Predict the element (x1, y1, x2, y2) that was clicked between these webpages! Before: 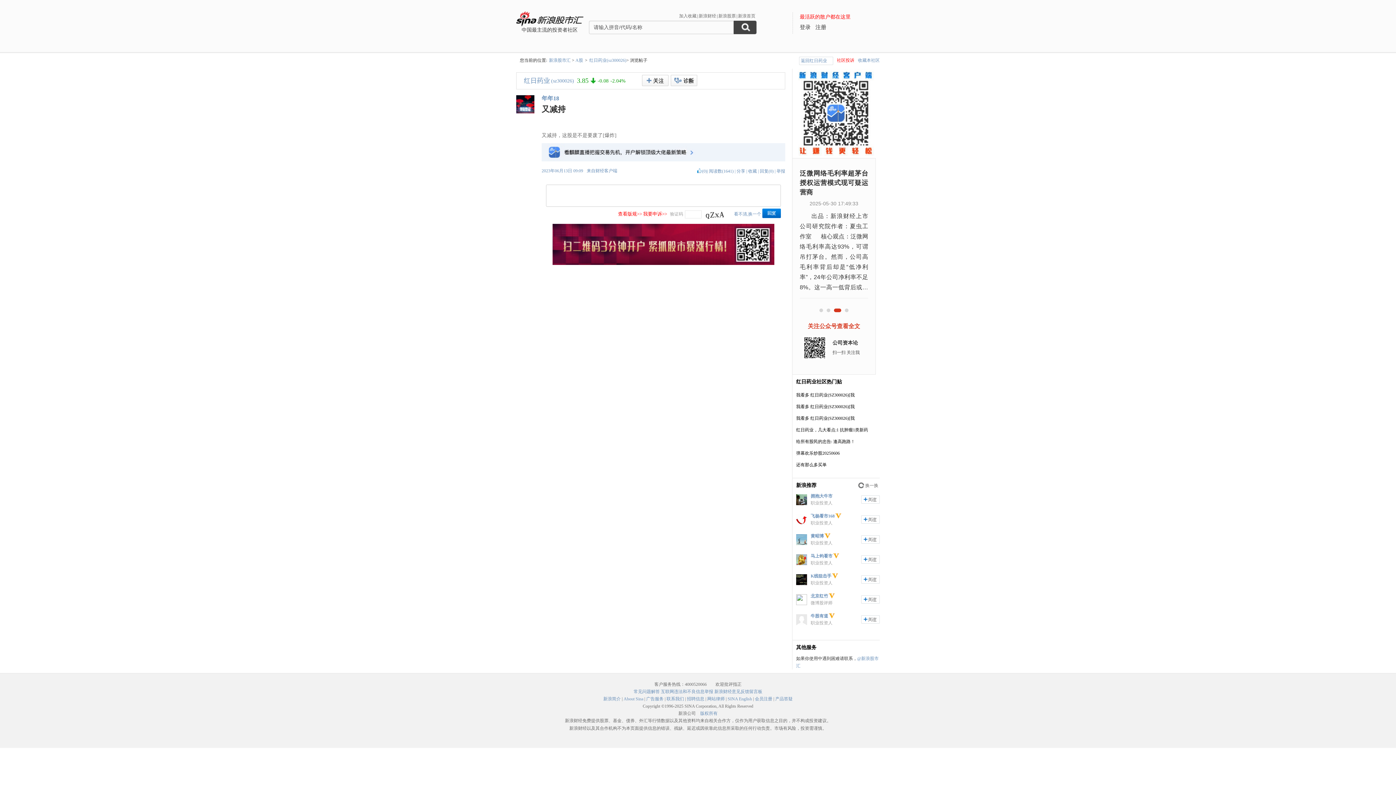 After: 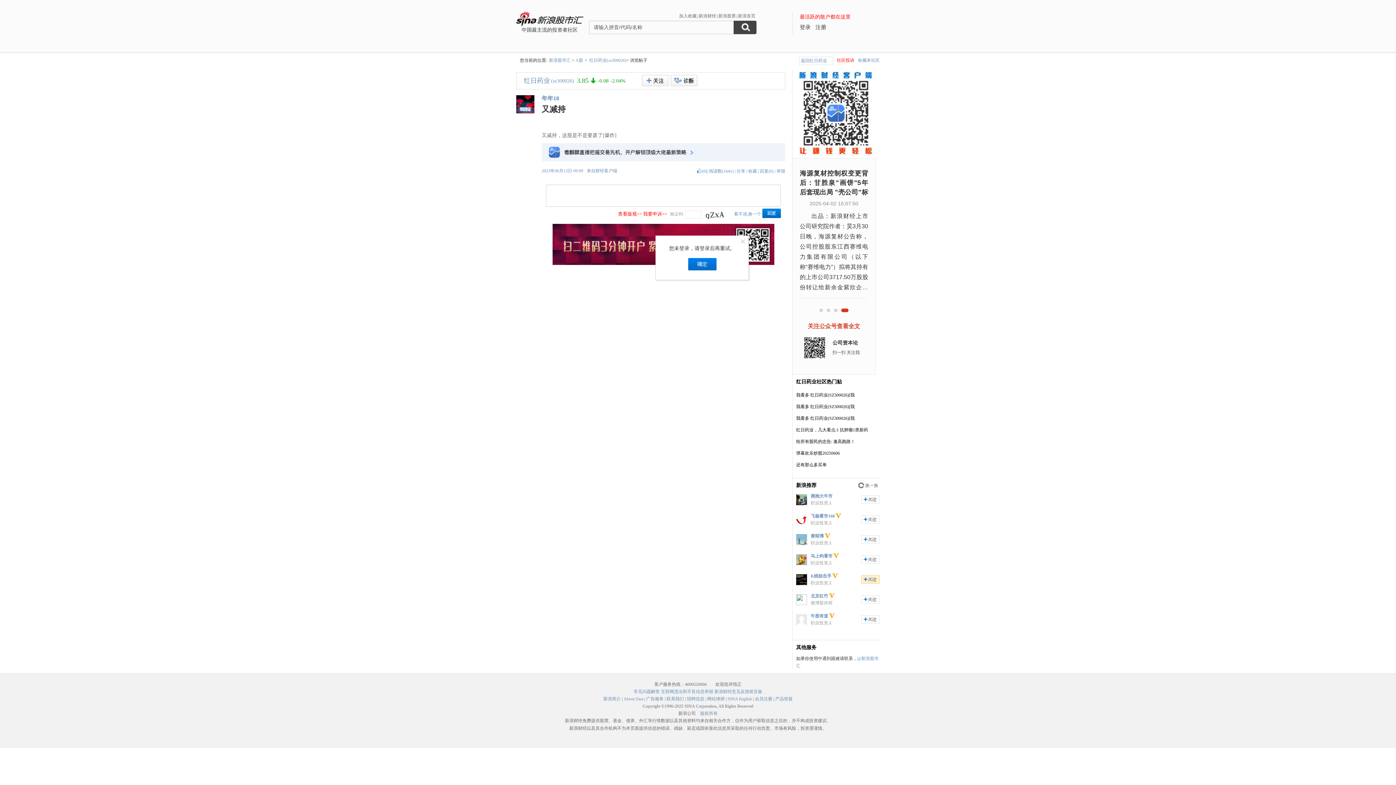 Action: label: 加关注 bbox: (861, 575, 880, 584)